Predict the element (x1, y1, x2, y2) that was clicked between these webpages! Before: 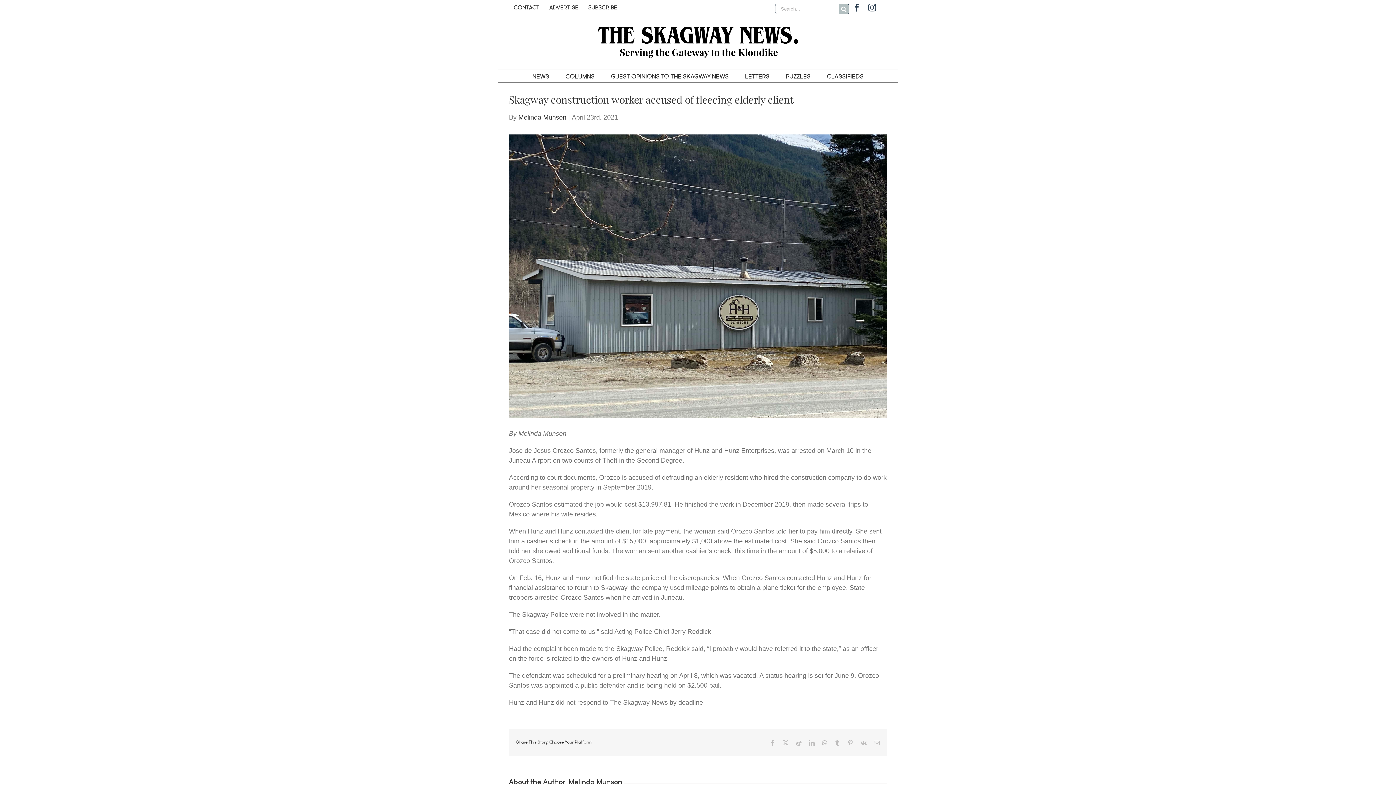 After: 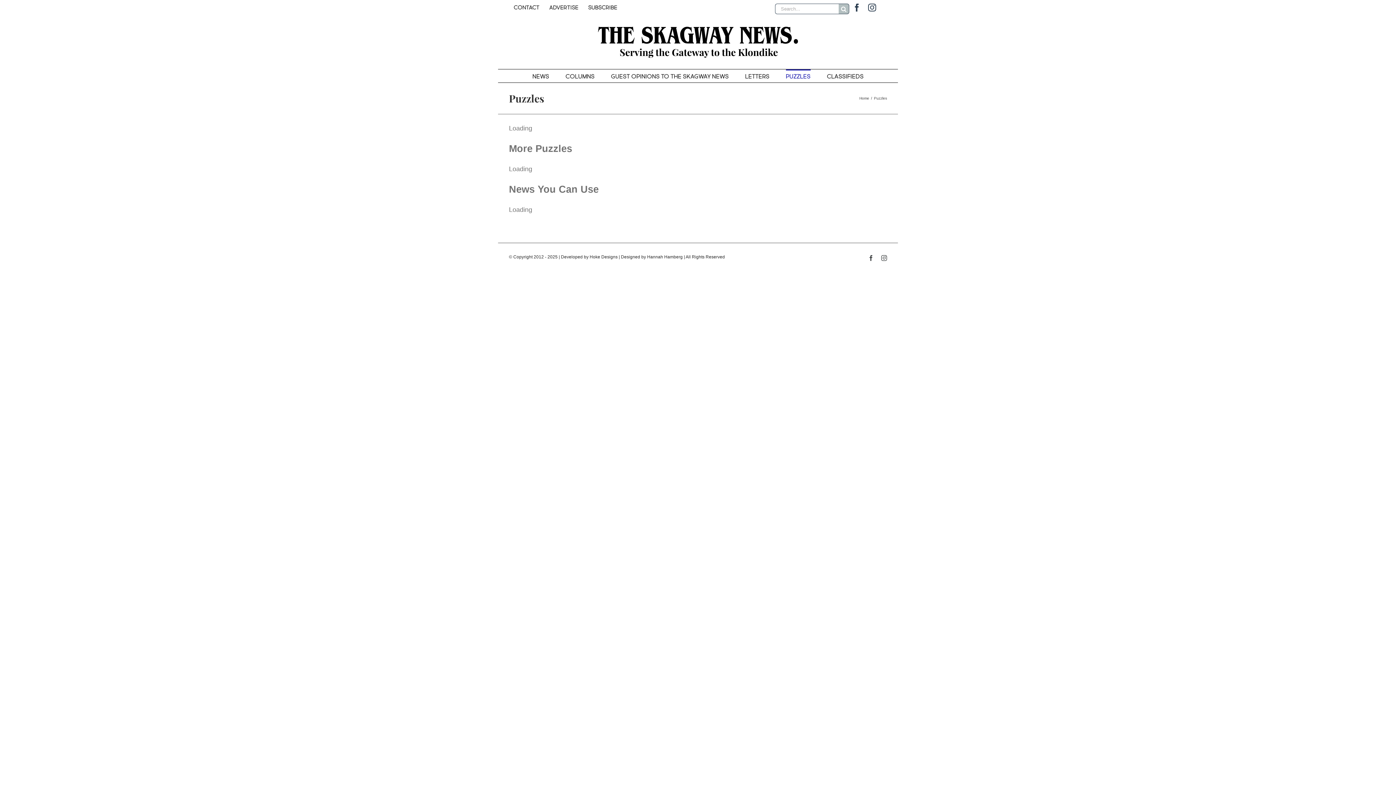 Action: label: Puzzles bbox: (786, 69, 810, 82)